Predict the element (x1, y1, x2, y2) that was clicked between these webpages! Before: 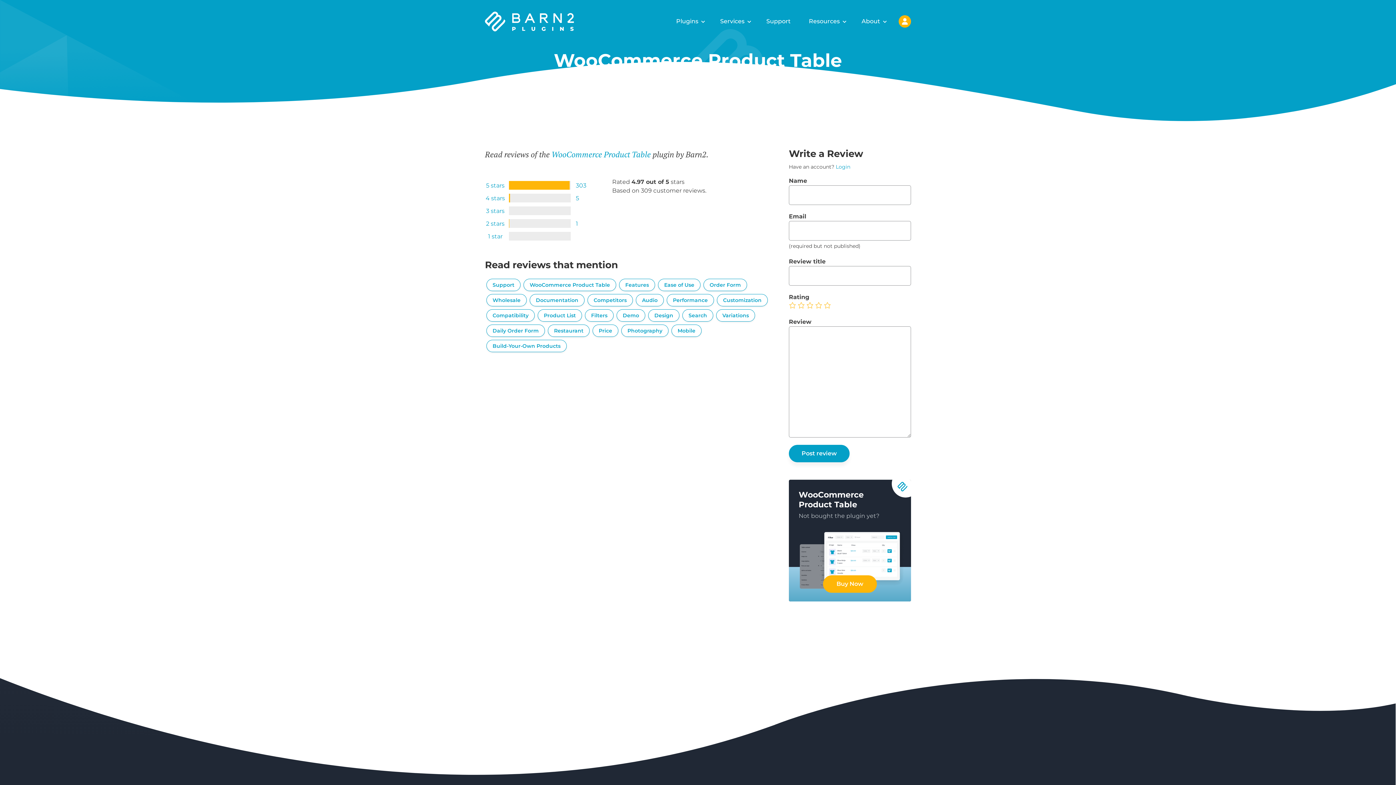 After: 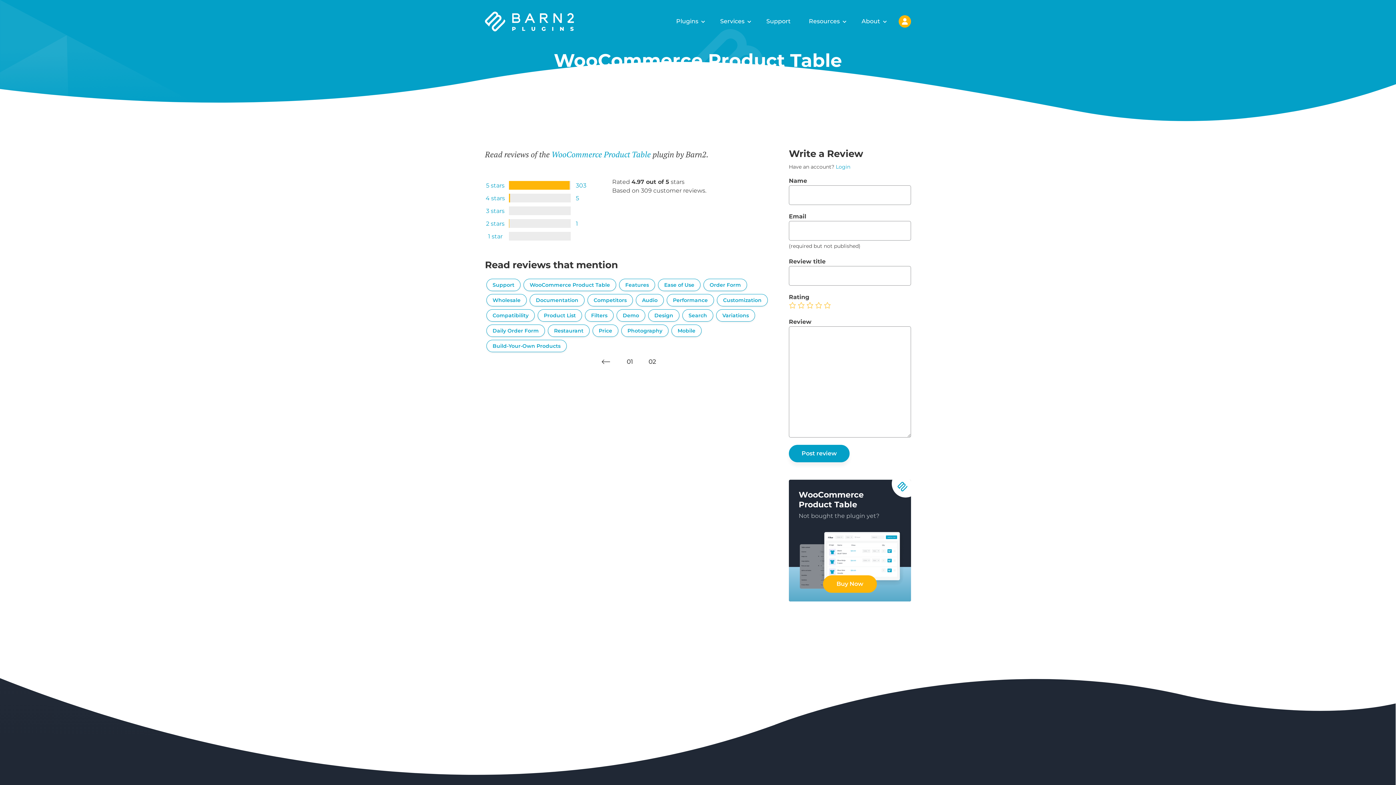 Action: label: Price bbox: (592, 324, 618, 337)